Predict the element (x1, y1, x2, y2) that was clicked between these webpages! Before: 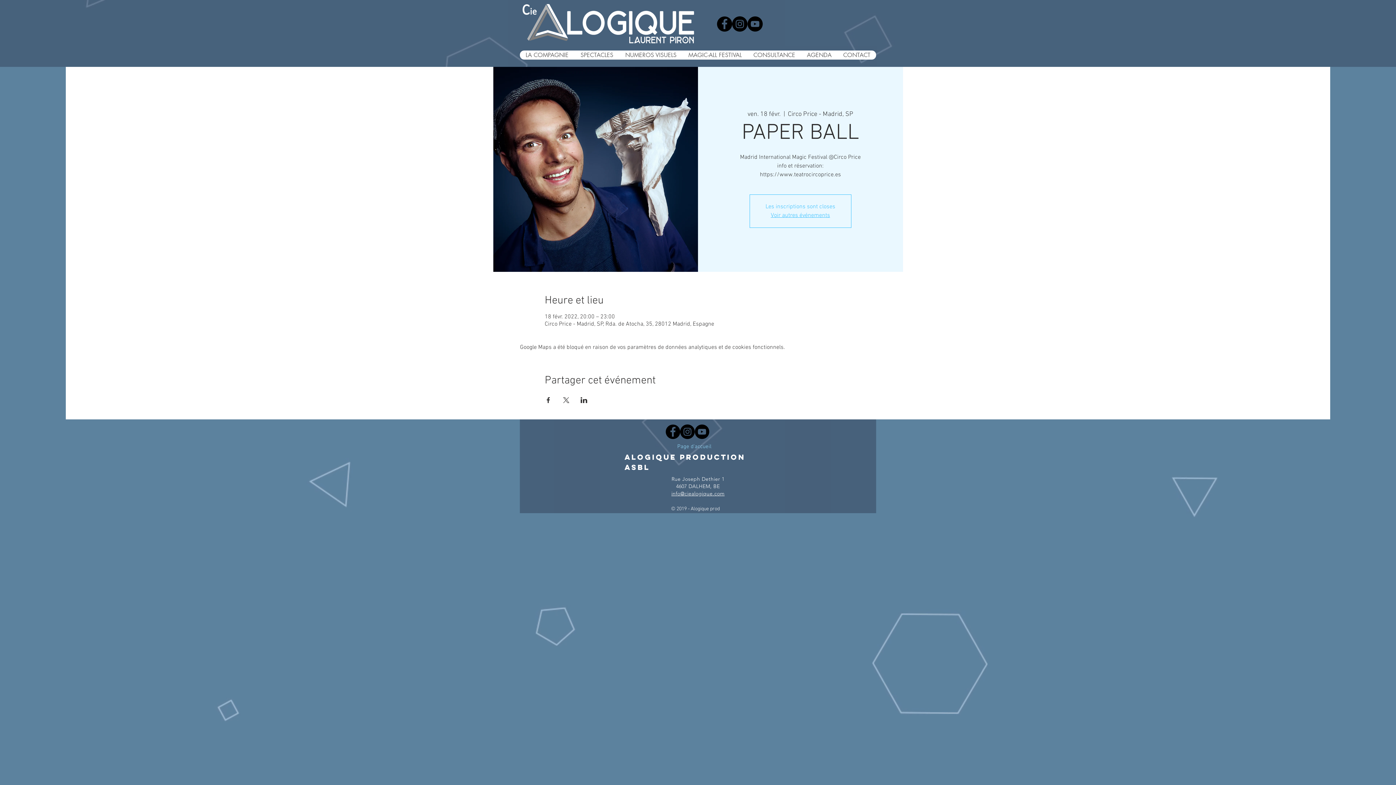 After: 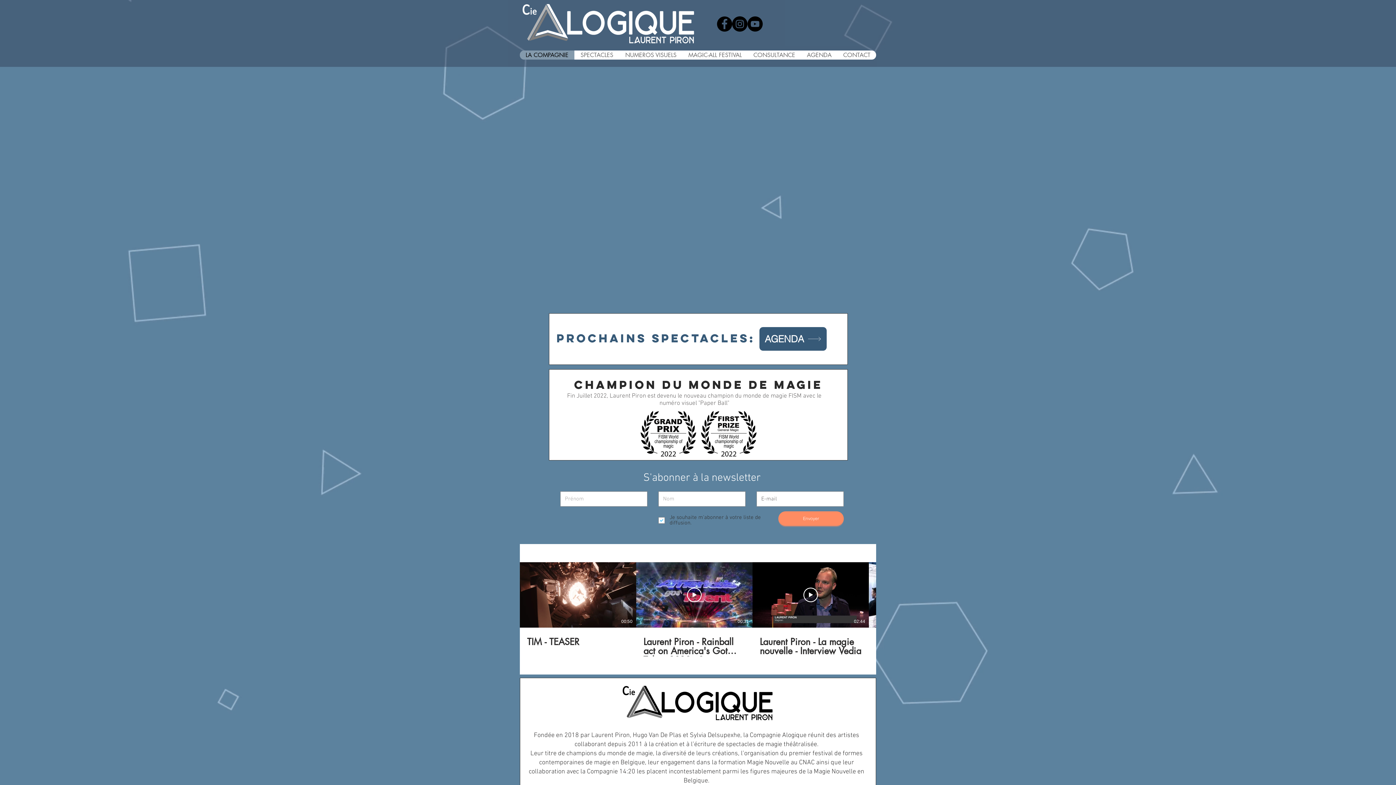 Action: bbox: (520, 1, 697, 46)